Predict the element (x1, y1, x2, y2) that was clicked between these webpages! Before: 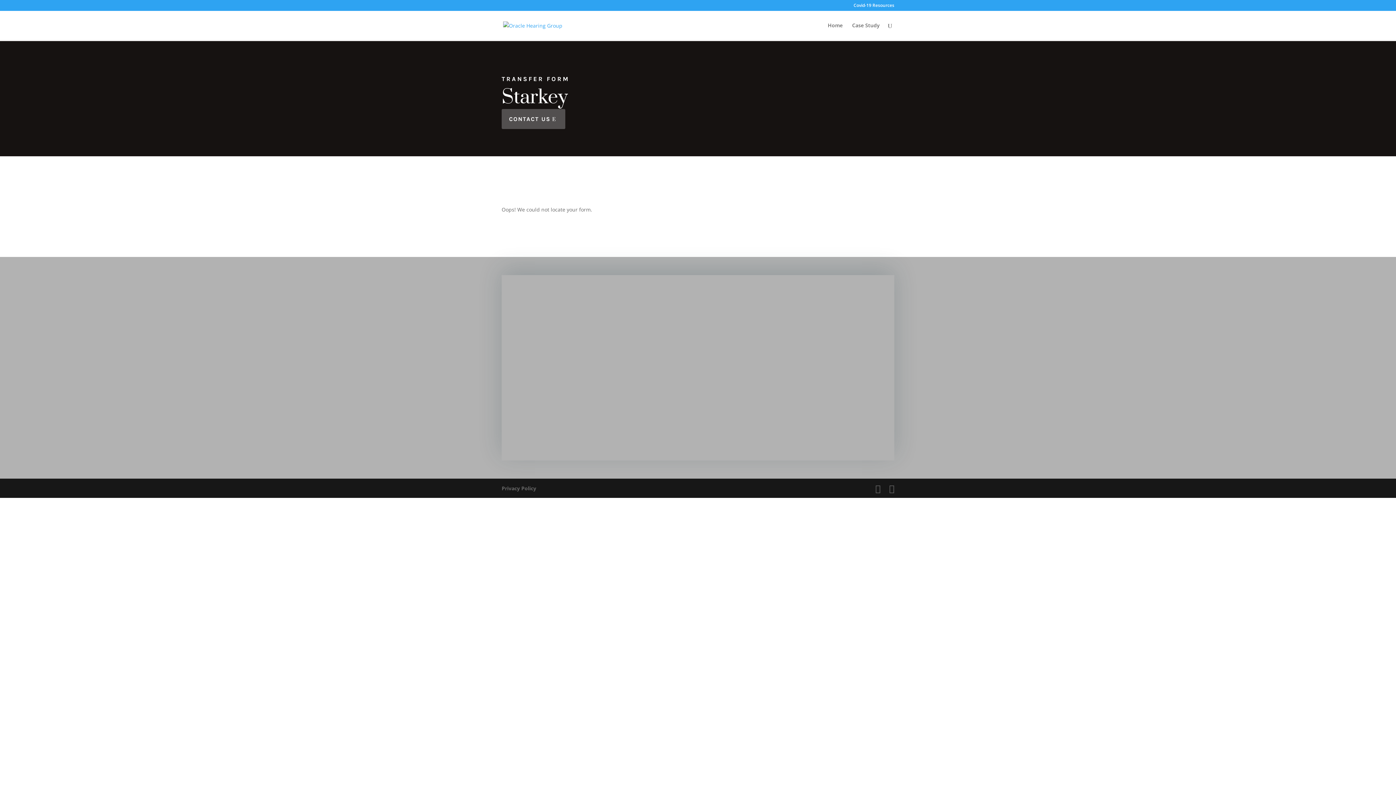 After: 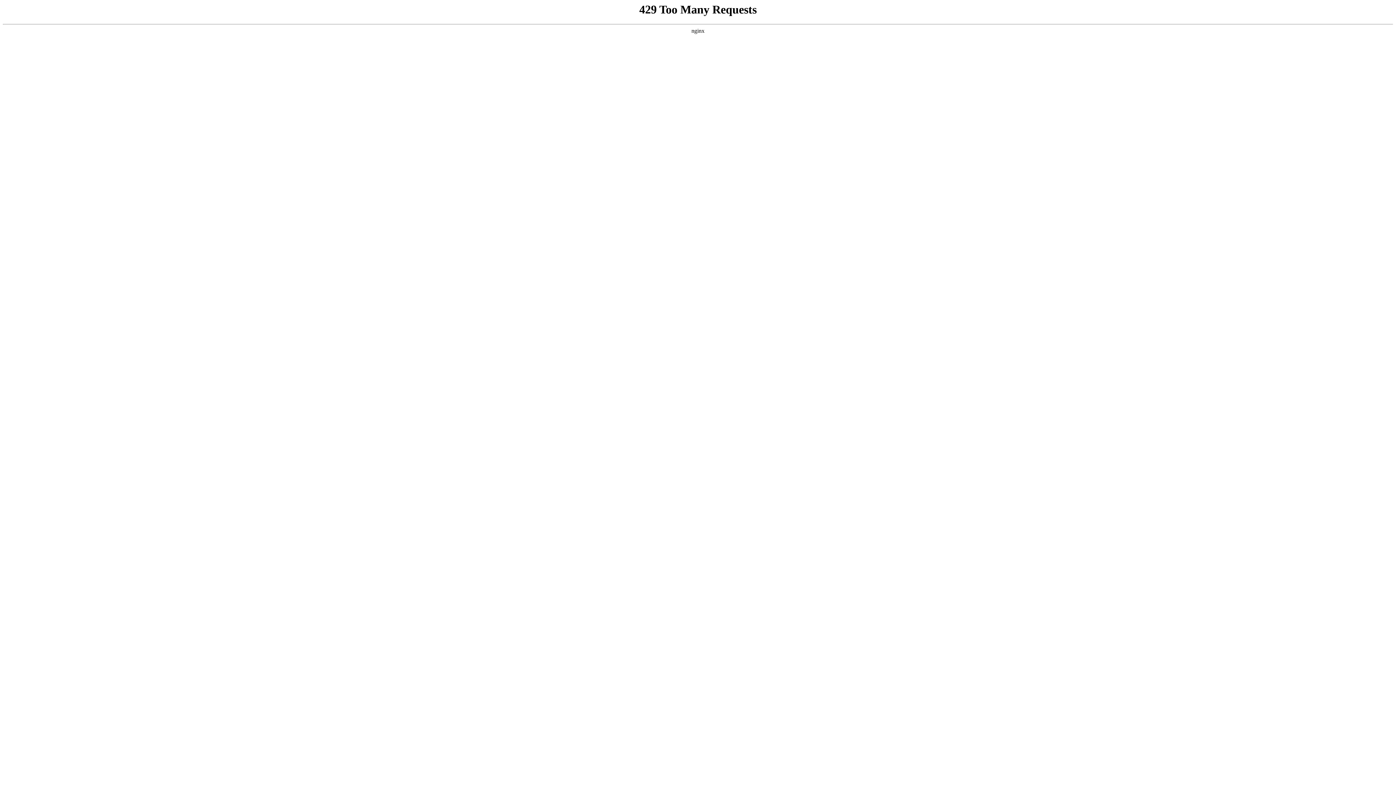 Action: bbox: (853, 3, 894, 10) label: Covid-19 Resources